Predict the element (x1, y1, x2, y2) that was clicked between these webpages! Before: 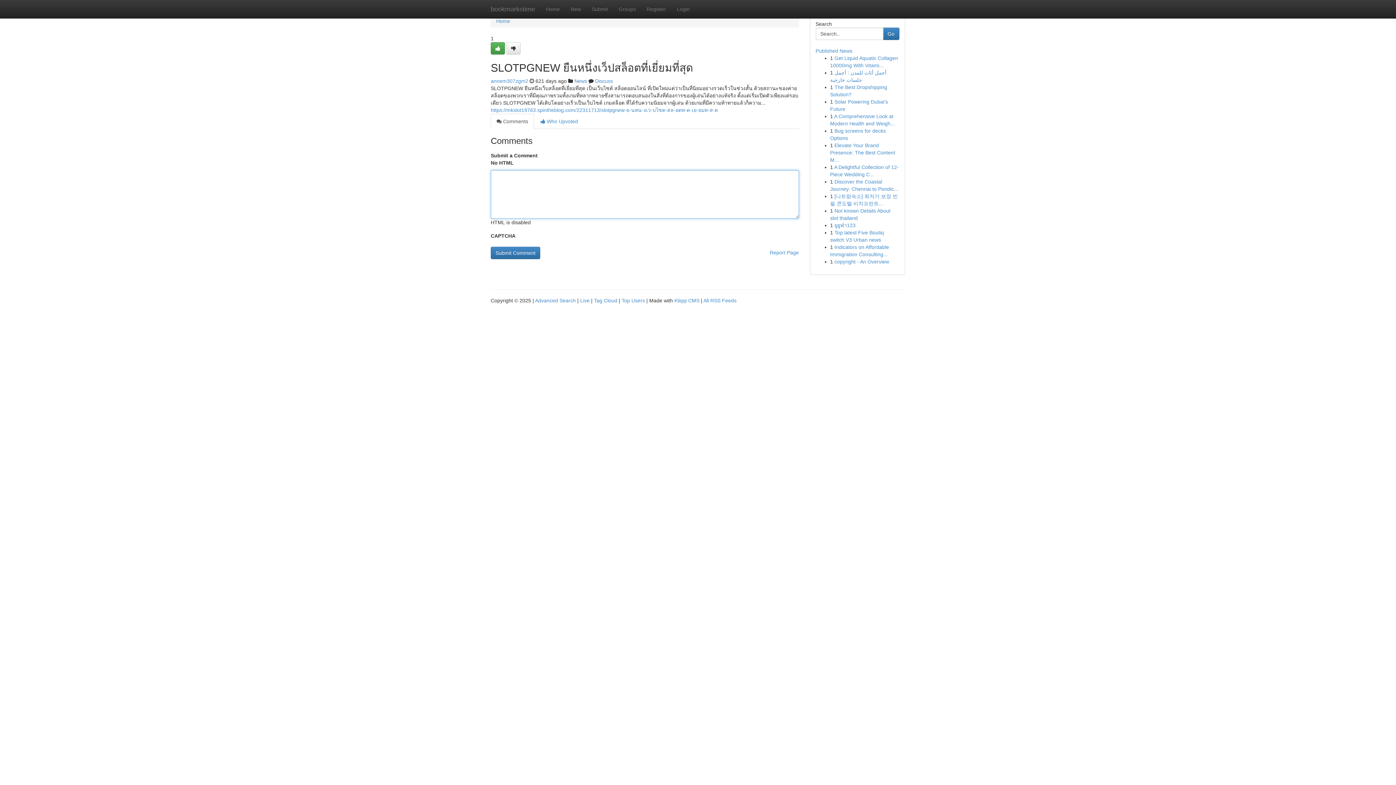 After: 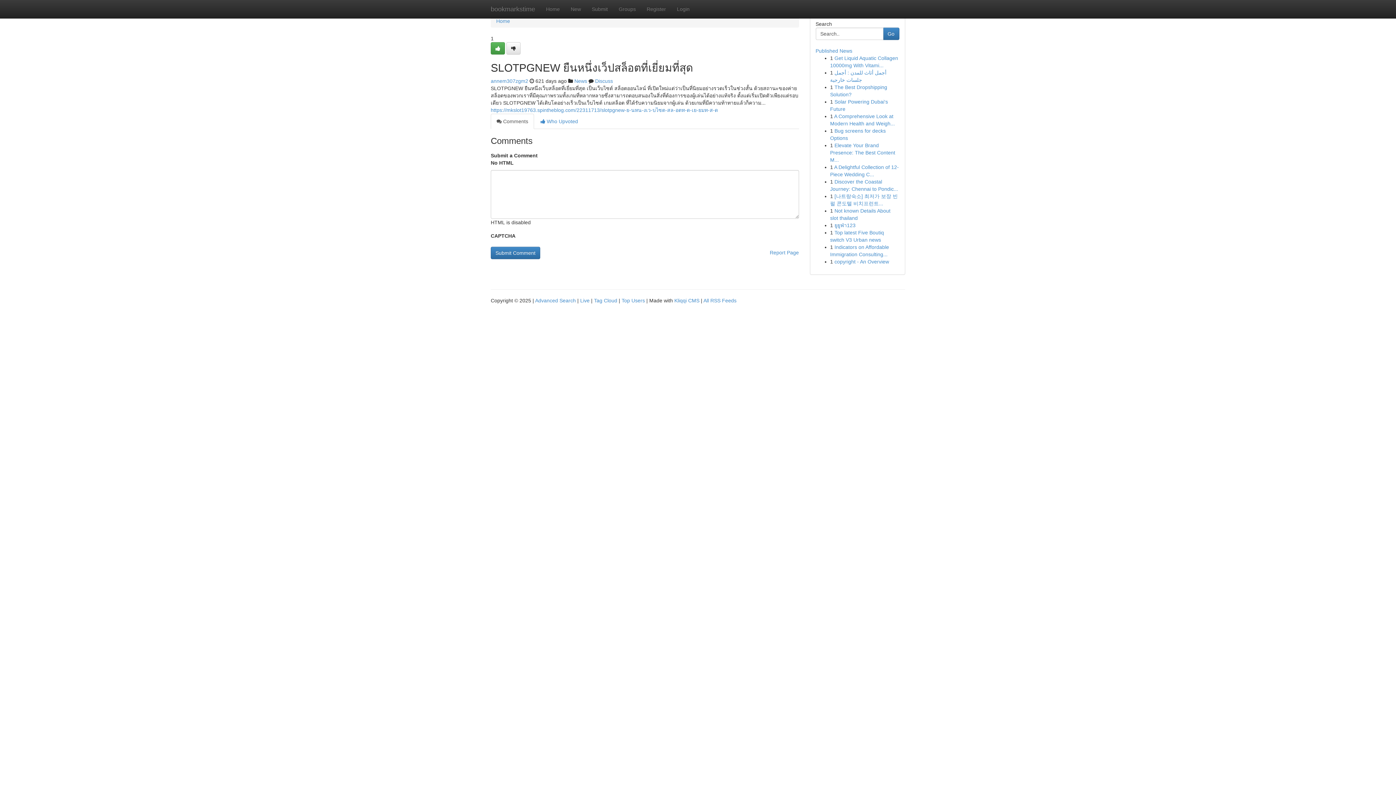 Action: label:  Comments bbox: (490, 113, 534, 129)